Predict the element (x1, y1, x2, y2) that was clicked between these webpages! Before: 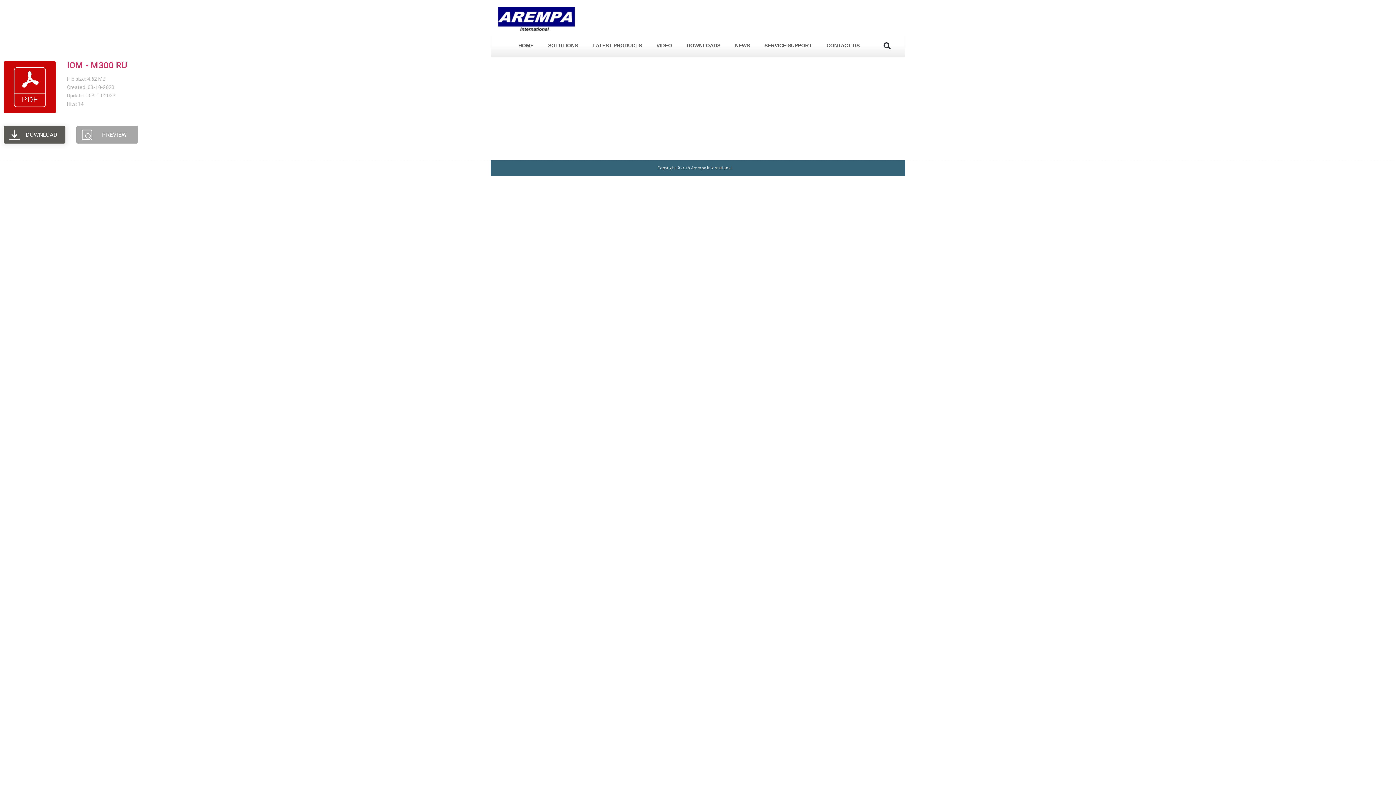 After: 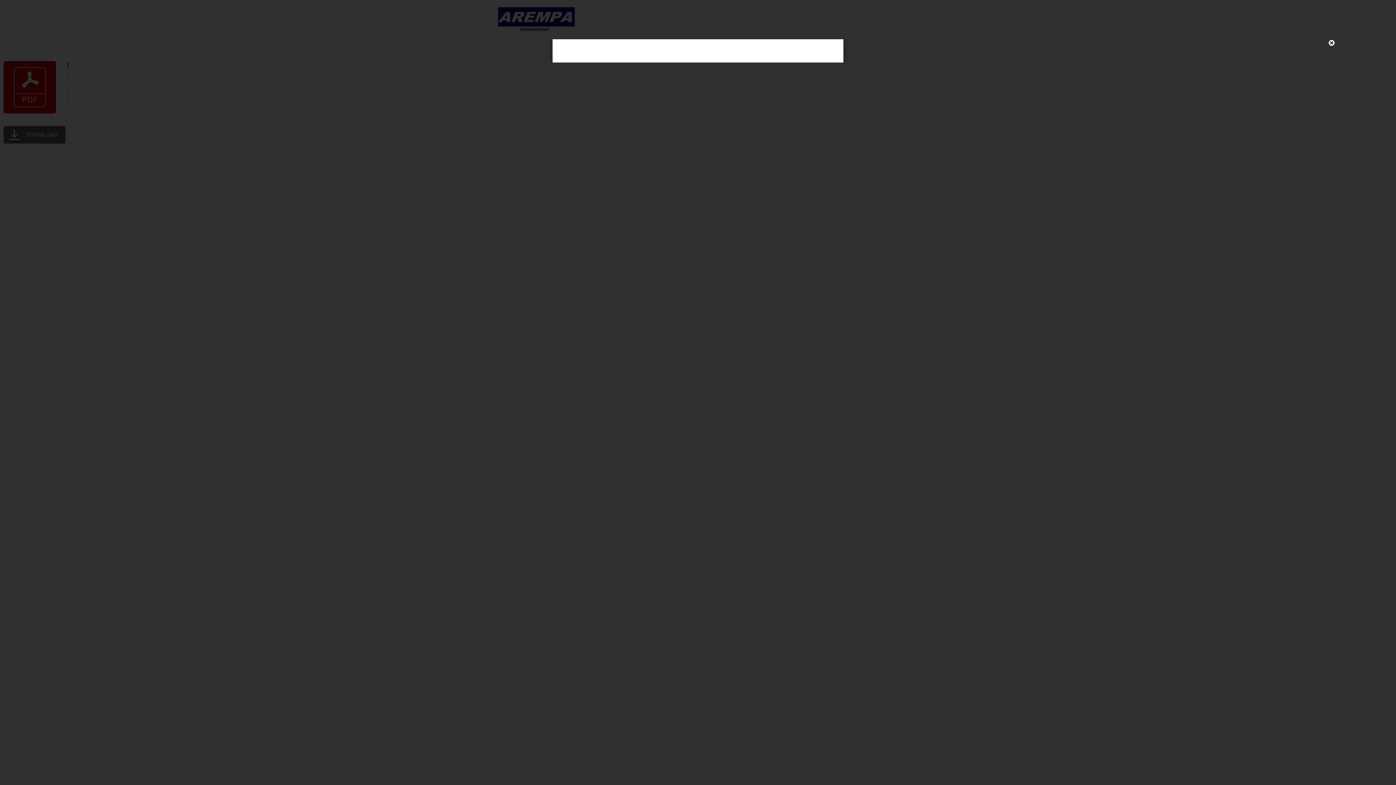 Action: label: PREVIEW bbox: (76, 126, 138, 143)